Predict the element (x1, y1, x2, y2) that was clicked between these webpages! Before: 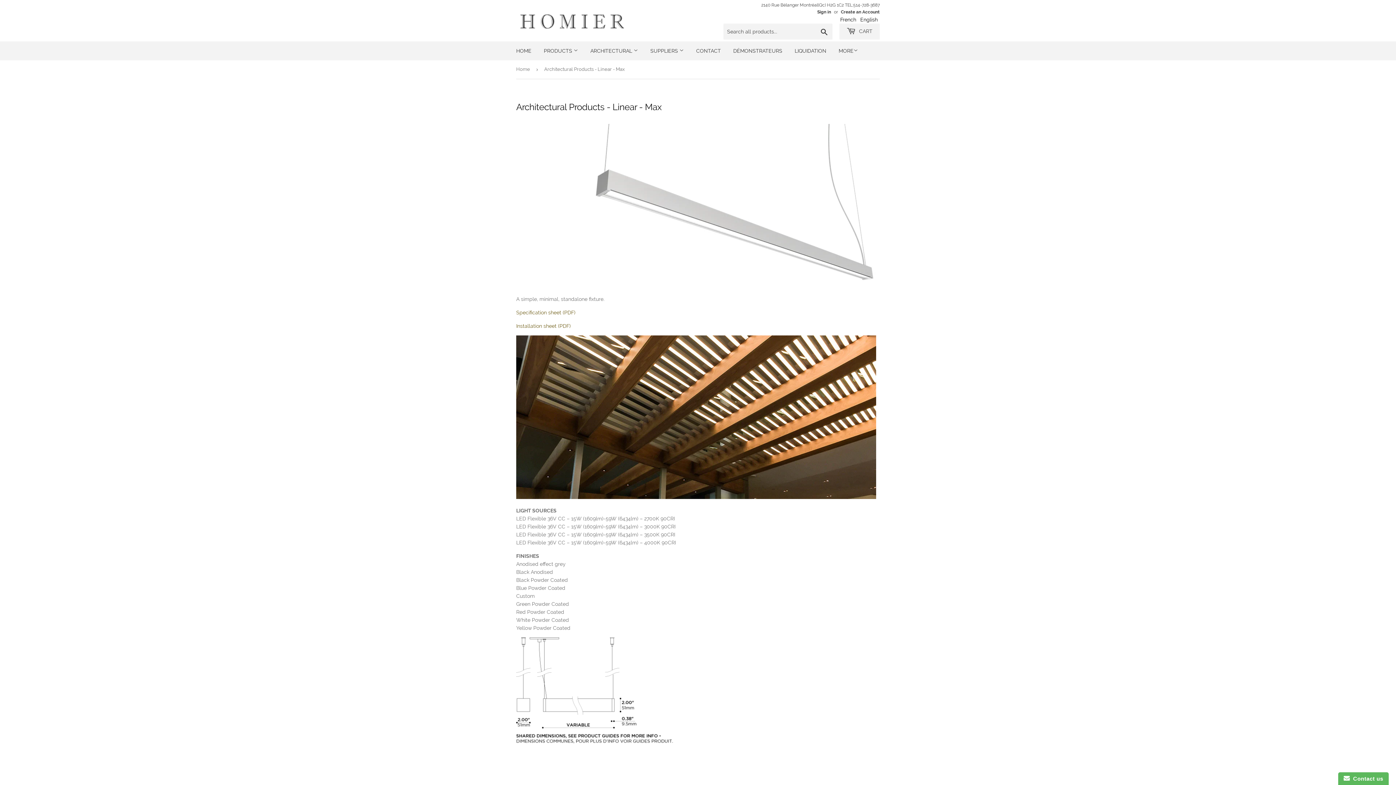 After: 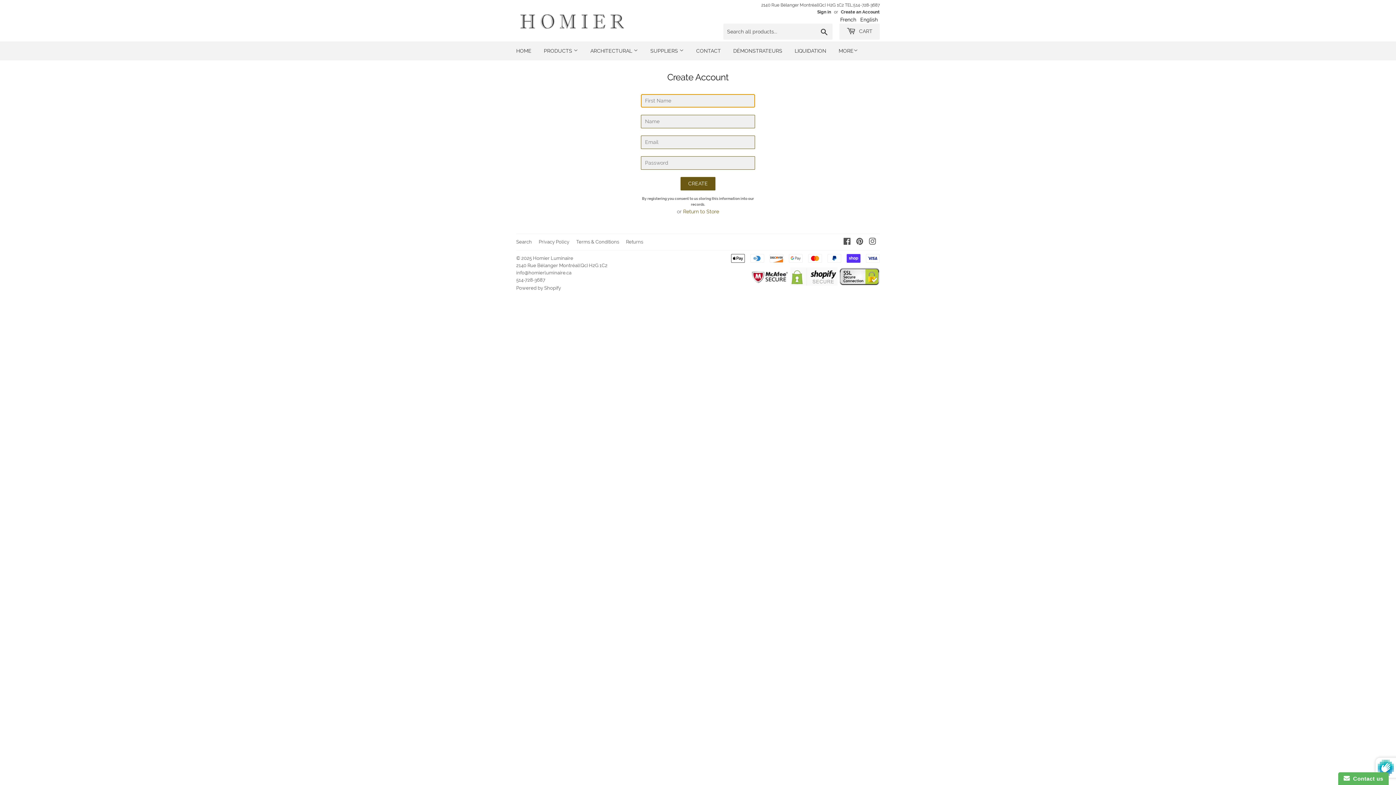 Action: label: Create an Account bbox: (841, 9, 880, 14)